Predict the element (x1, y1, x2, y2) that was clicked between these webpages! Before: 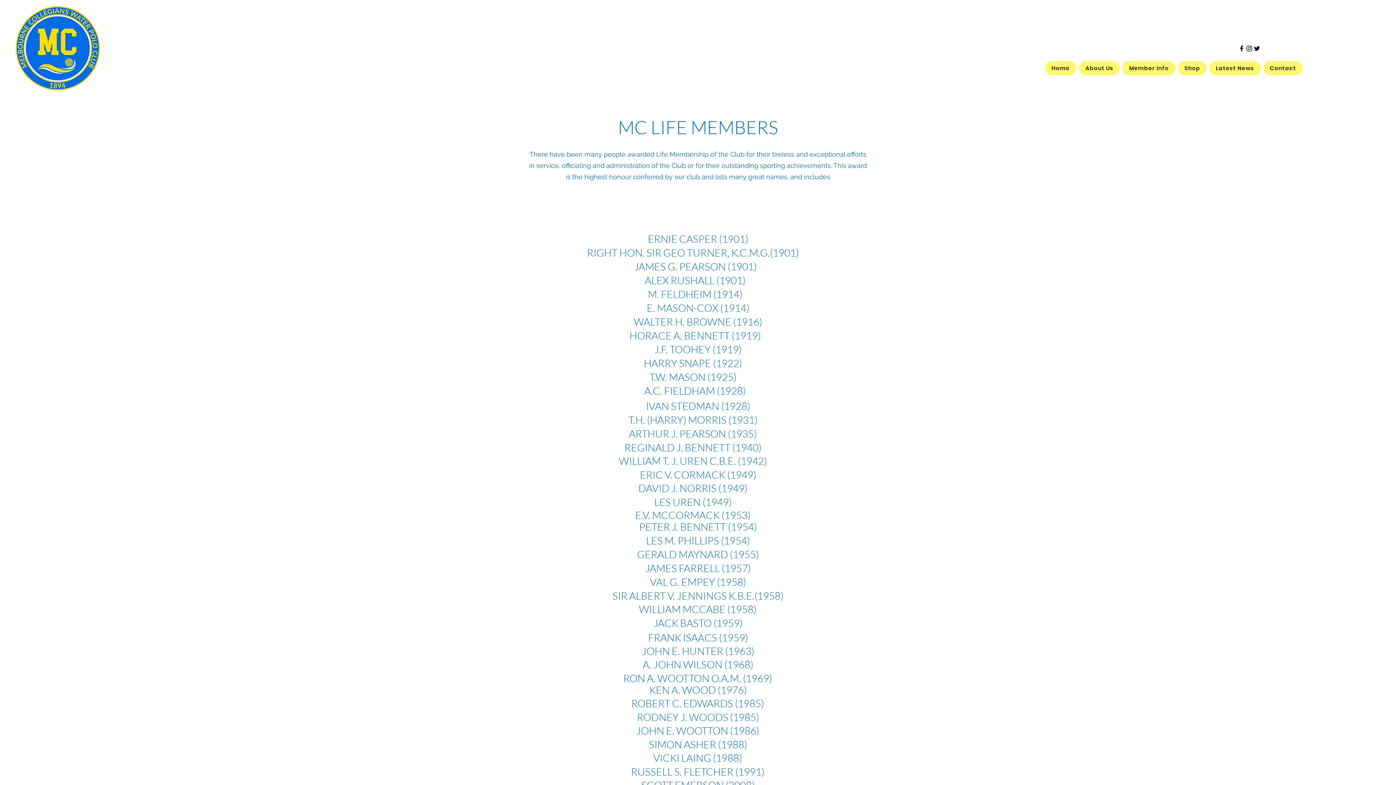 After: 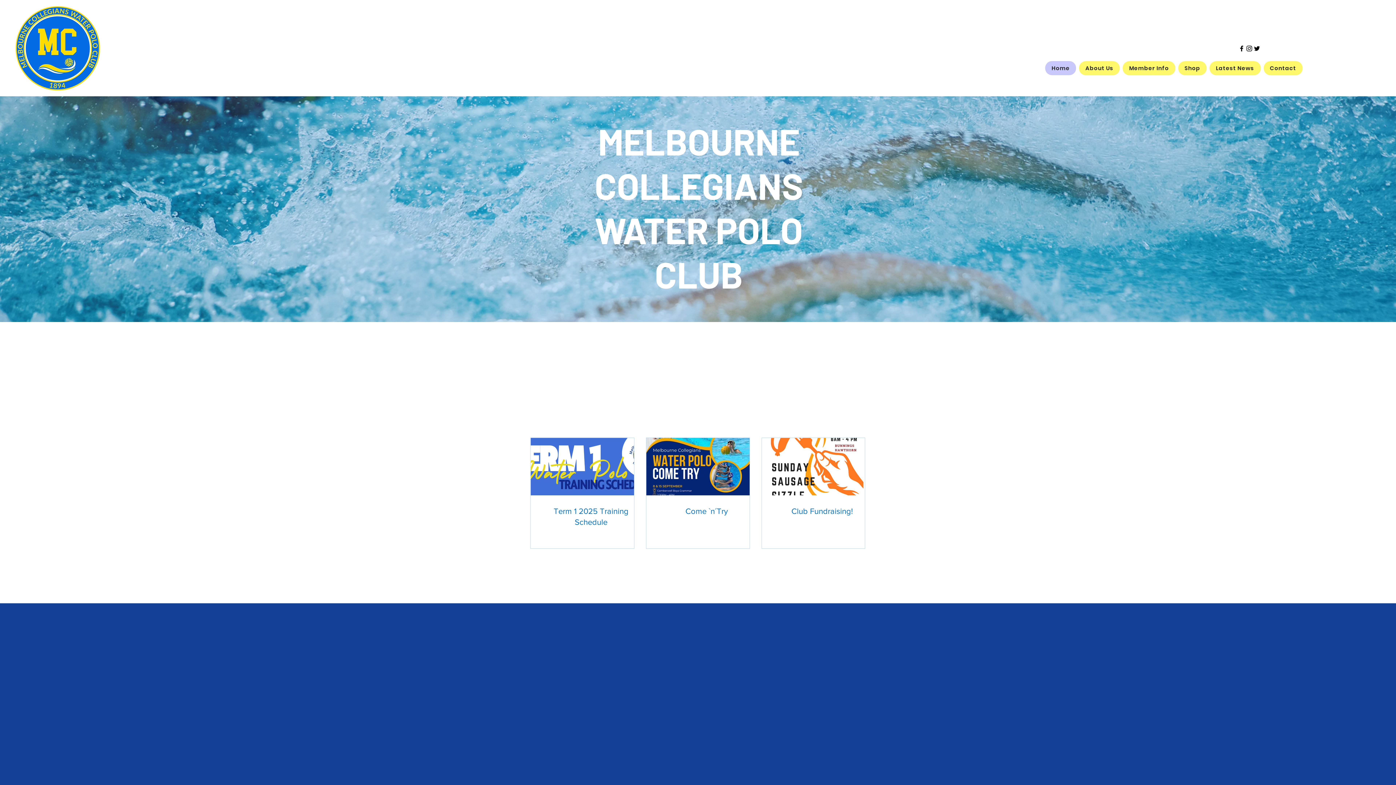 Action: bbox: (11, 2, 104, 94)